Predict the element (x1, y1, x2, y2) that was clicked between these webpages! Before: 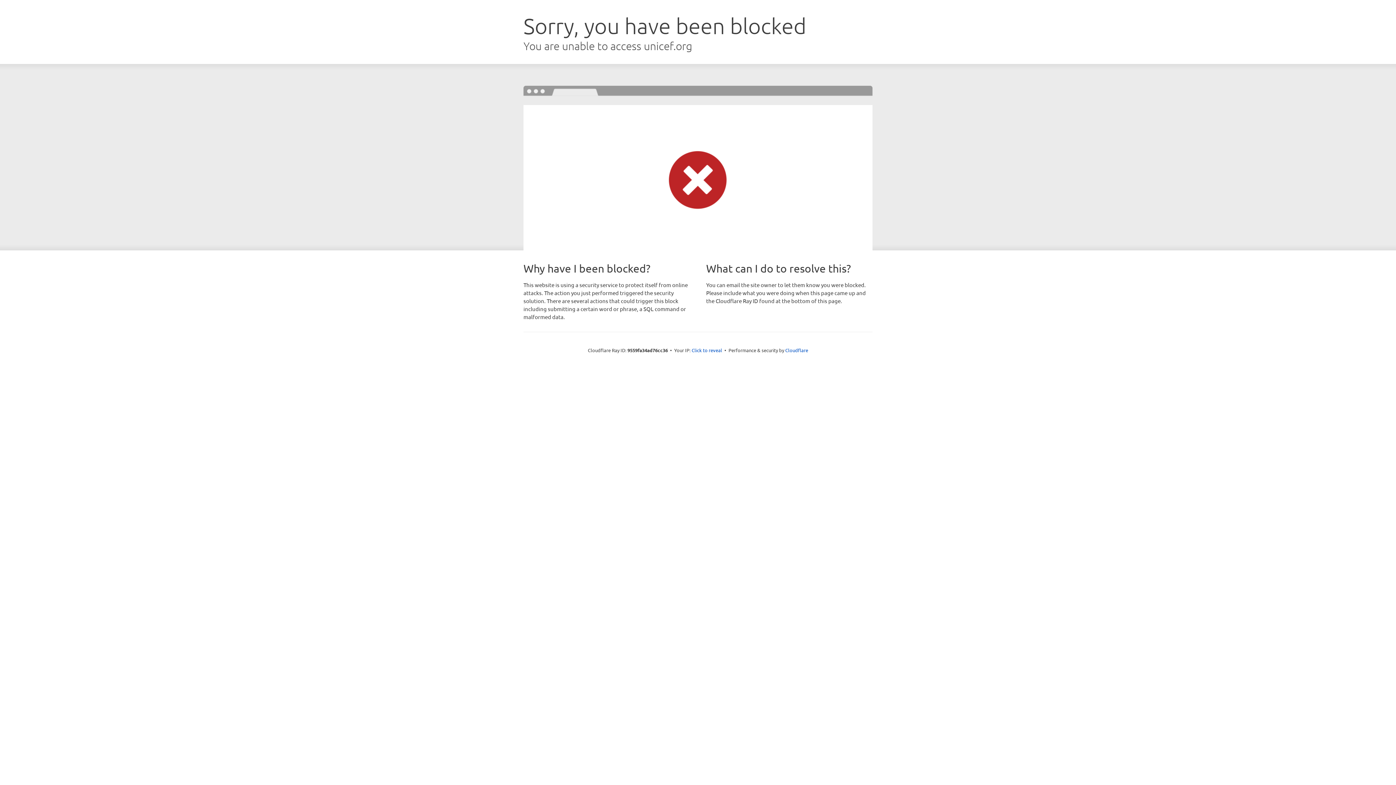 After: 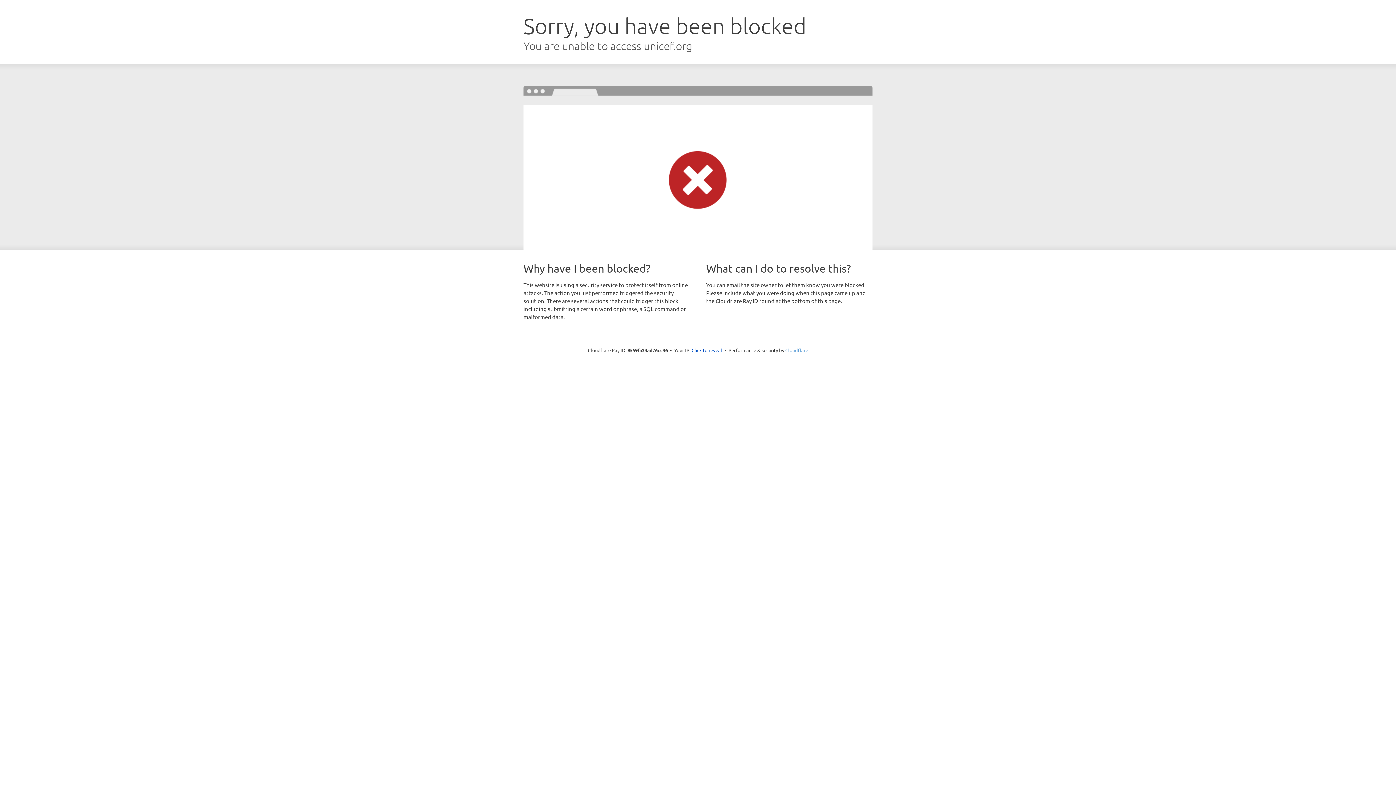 Action: label: Cloudflare bbox: (785, 347, 808, 353)